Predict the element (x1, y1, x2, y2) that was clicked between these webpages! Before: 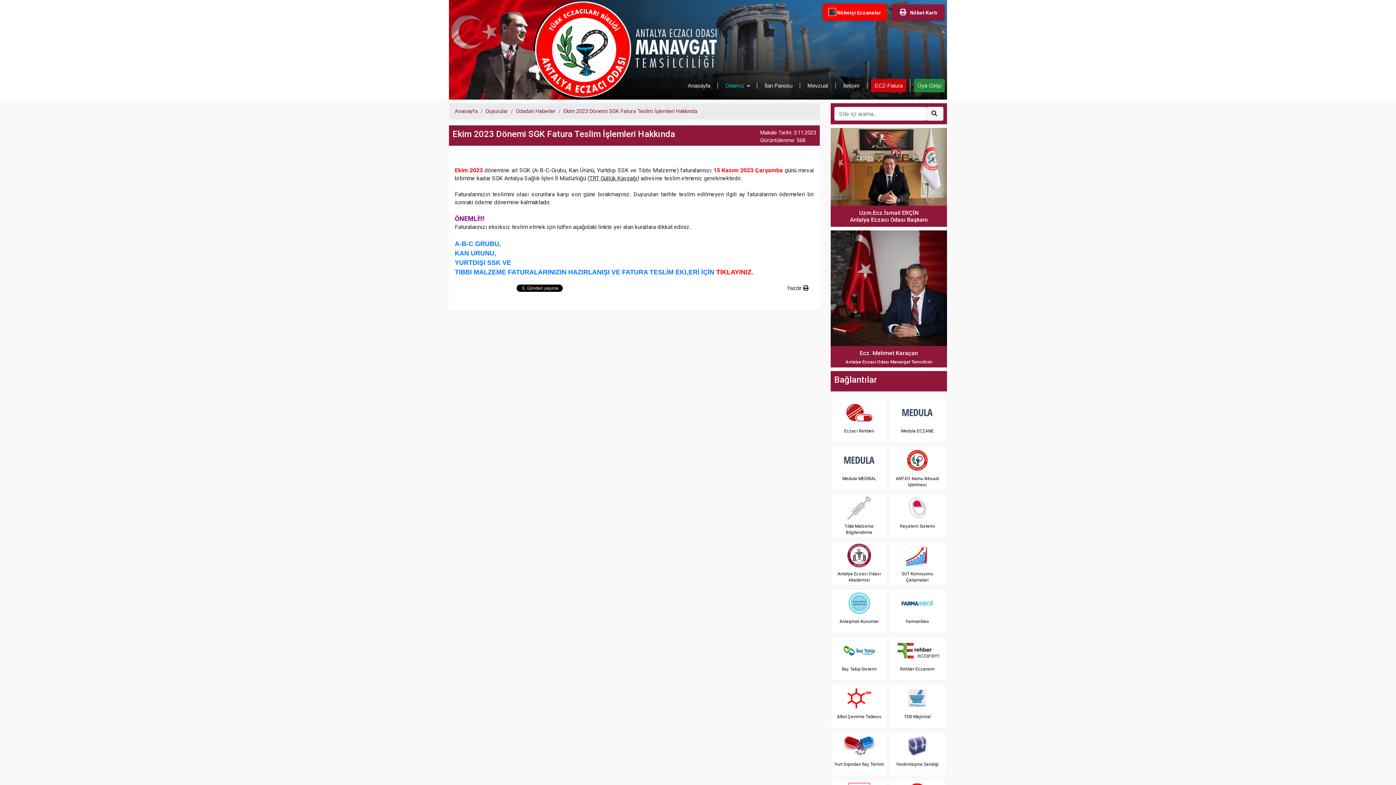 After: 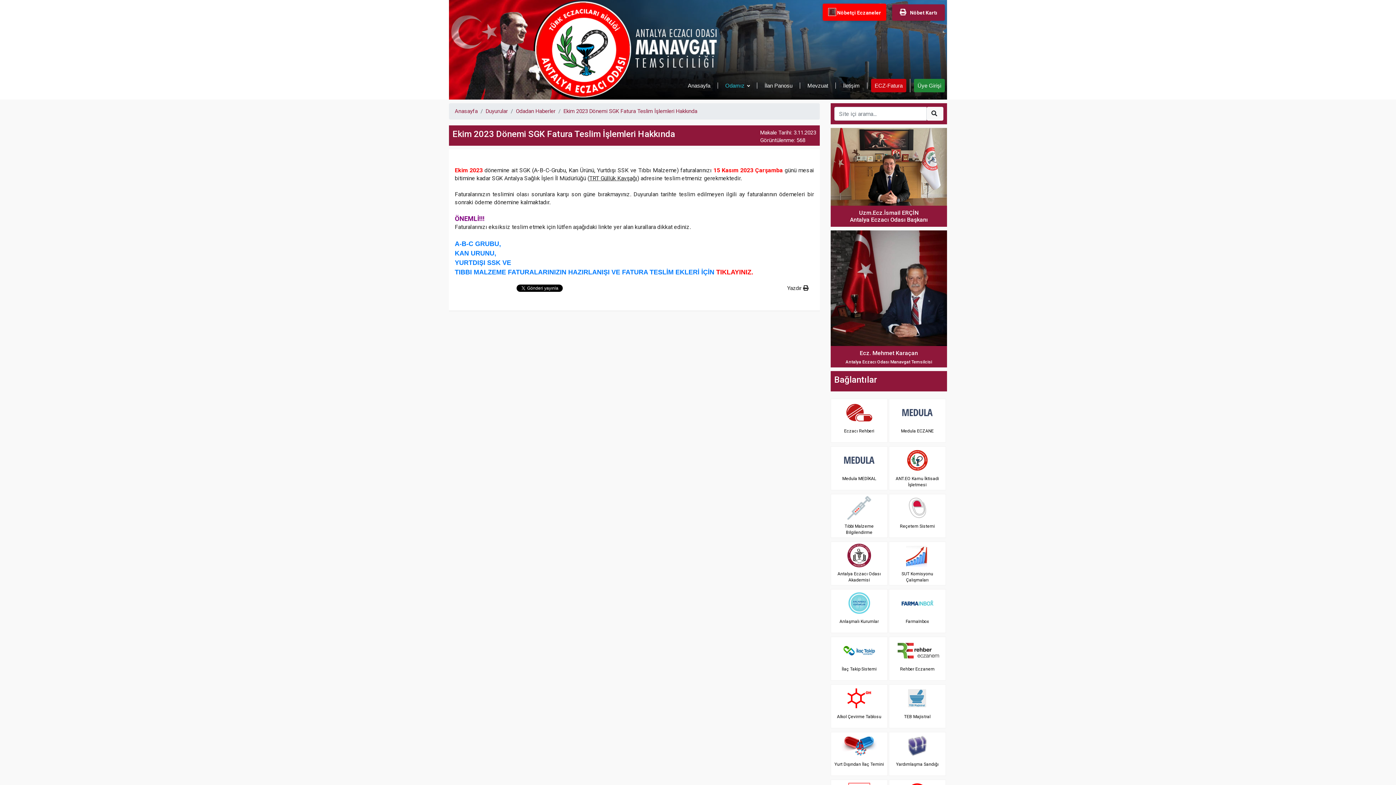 Action: bbox: (833, 734, 885, 761)